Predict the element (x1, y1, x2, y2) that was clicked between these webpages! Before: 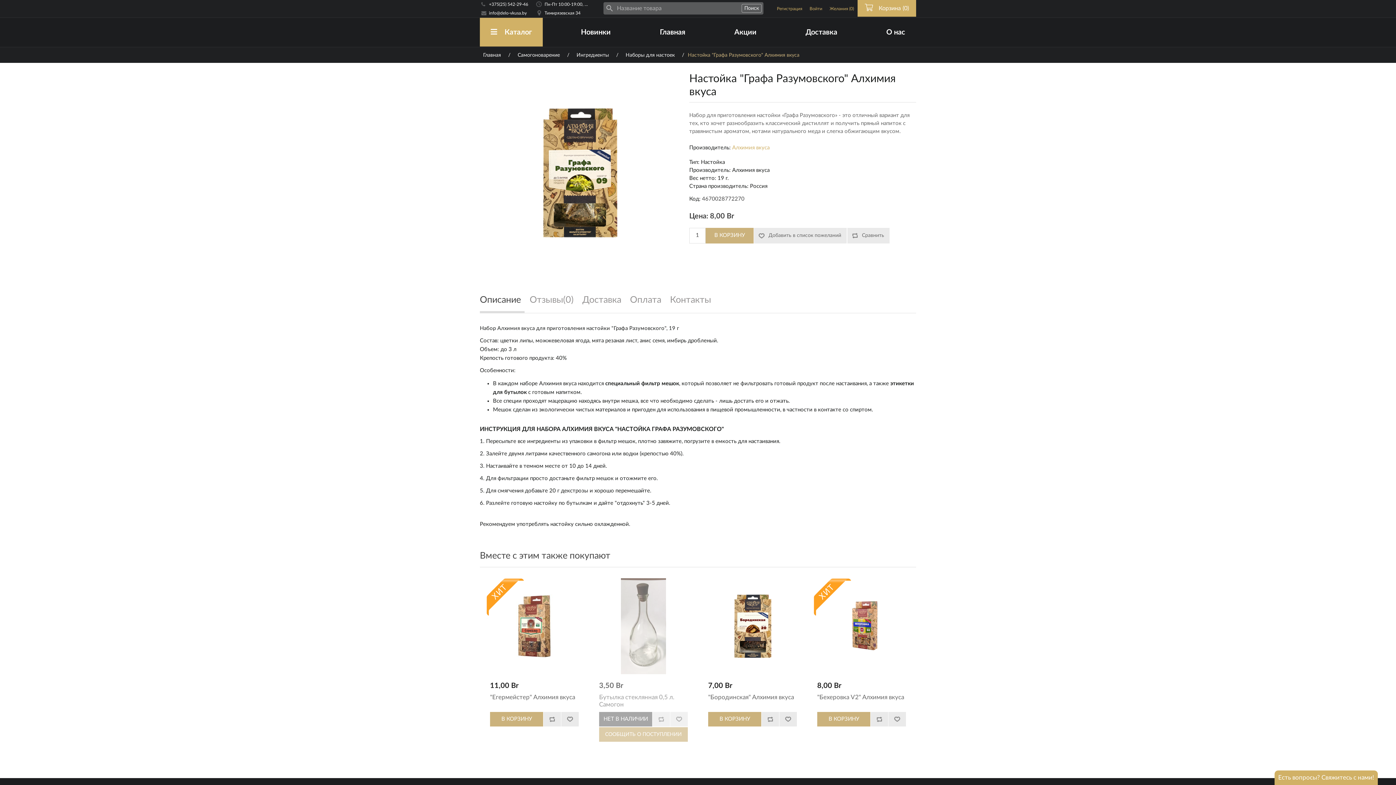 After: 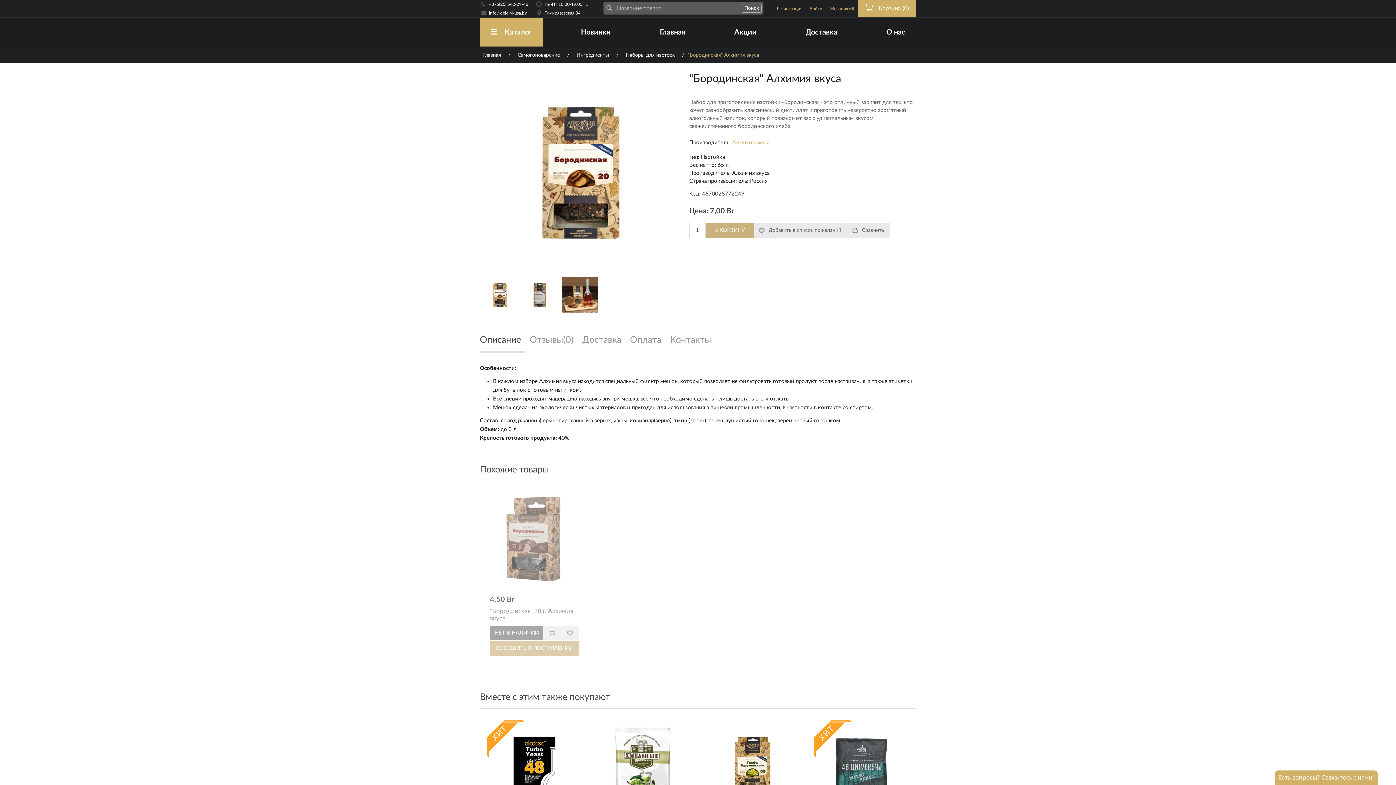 Action: label: "Бородинская" Алхимия вкуса bbox: (708, 694, 797, 701)